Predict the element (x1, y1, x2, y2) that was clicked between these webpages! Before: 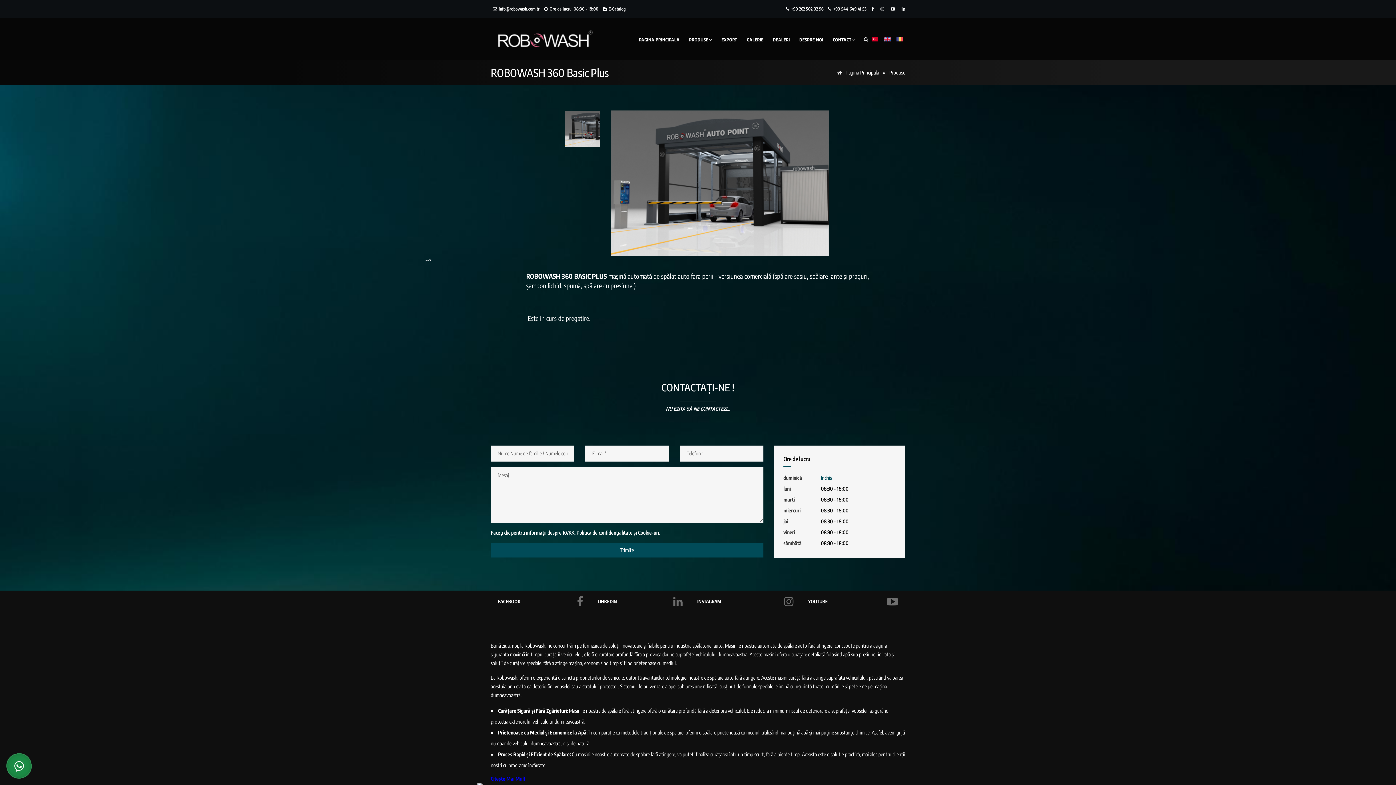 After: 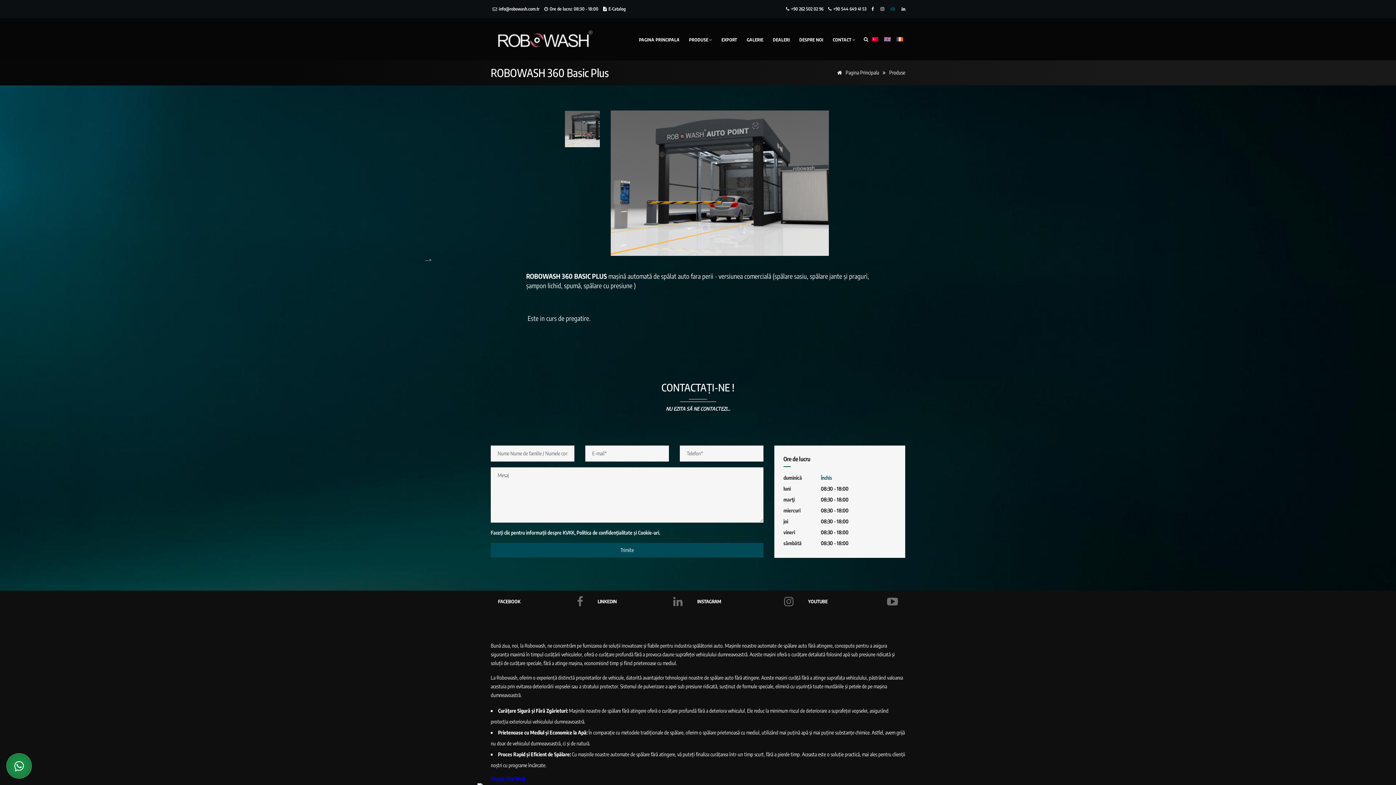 Action: bbox: (890, 6, 897, 11)